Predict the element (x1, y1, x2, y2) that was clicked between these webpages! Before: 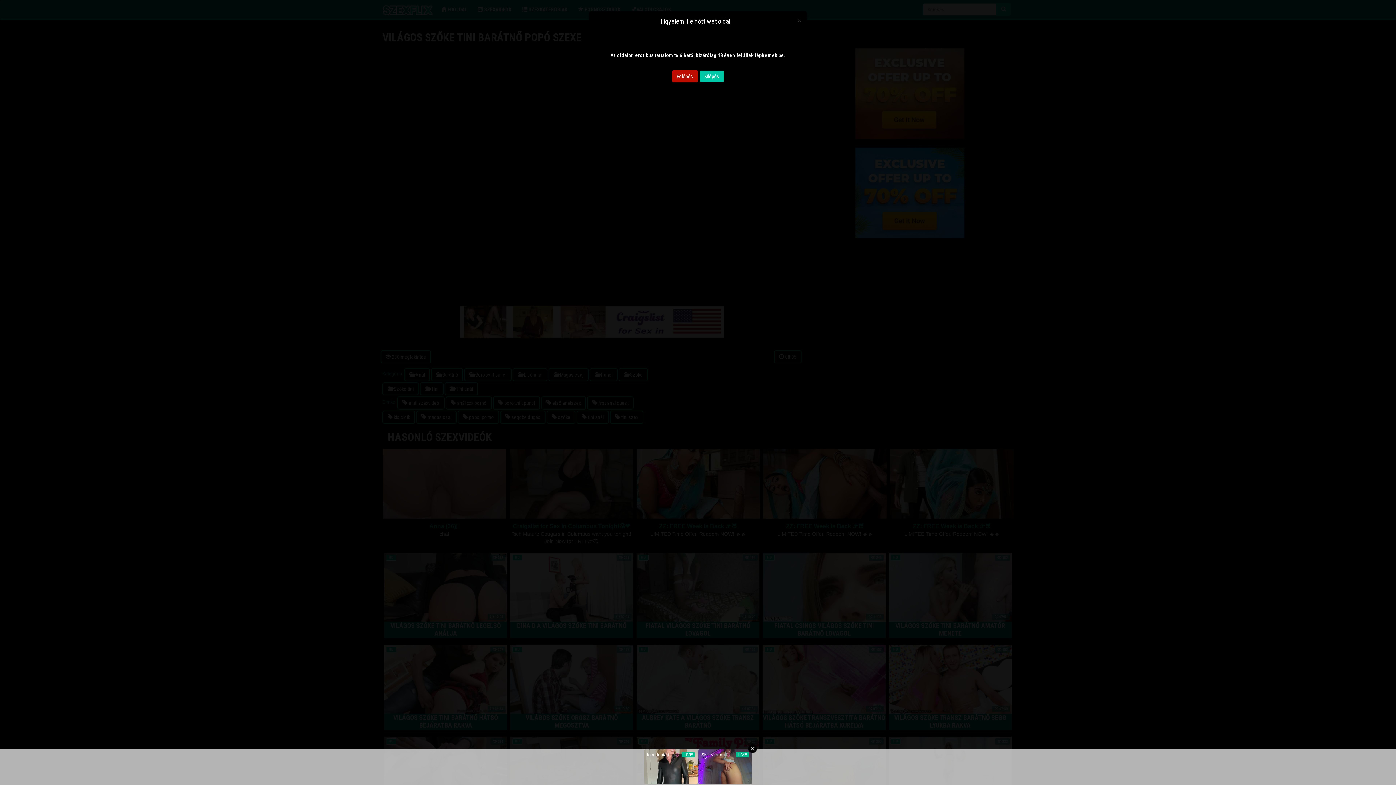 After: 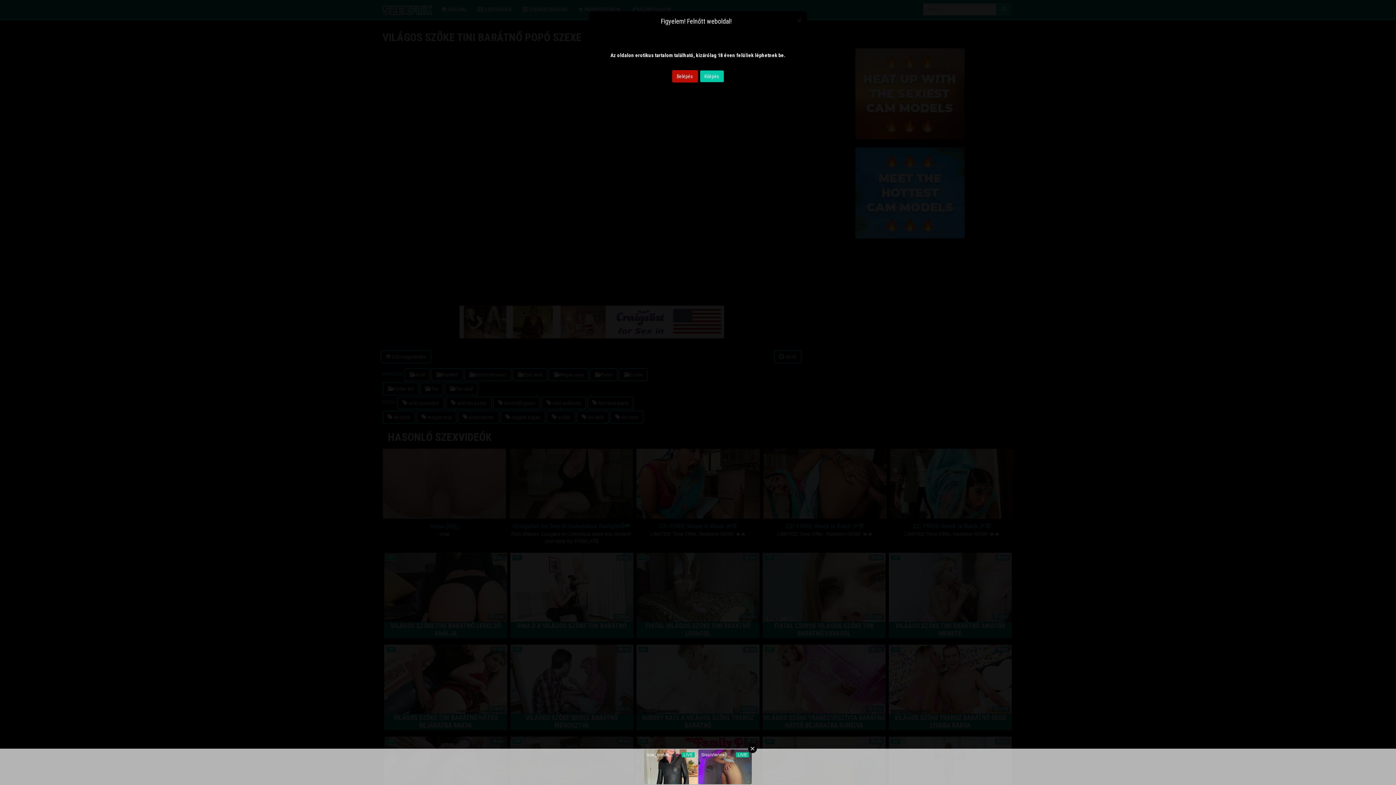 Action: label: Kilépés bbox: (699, 70, 724, 82)